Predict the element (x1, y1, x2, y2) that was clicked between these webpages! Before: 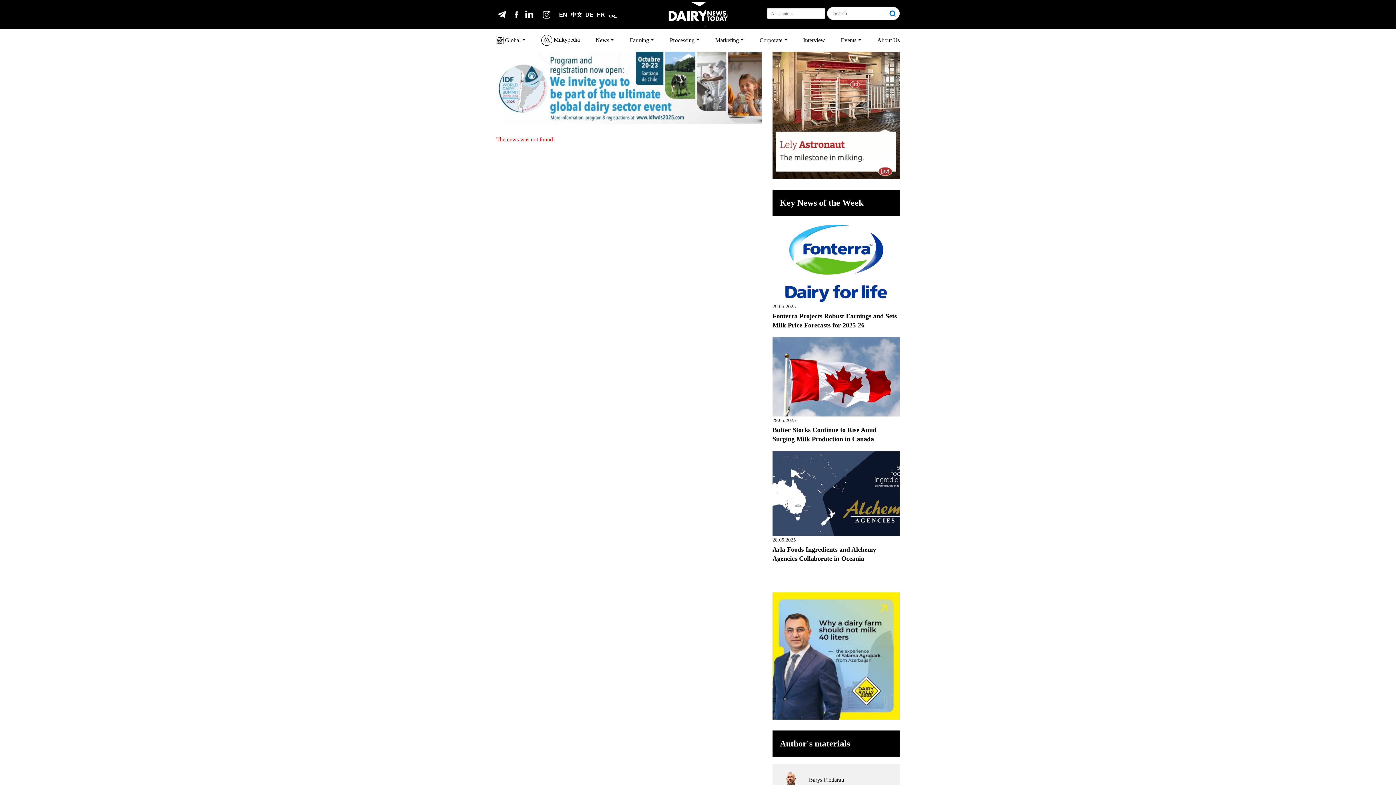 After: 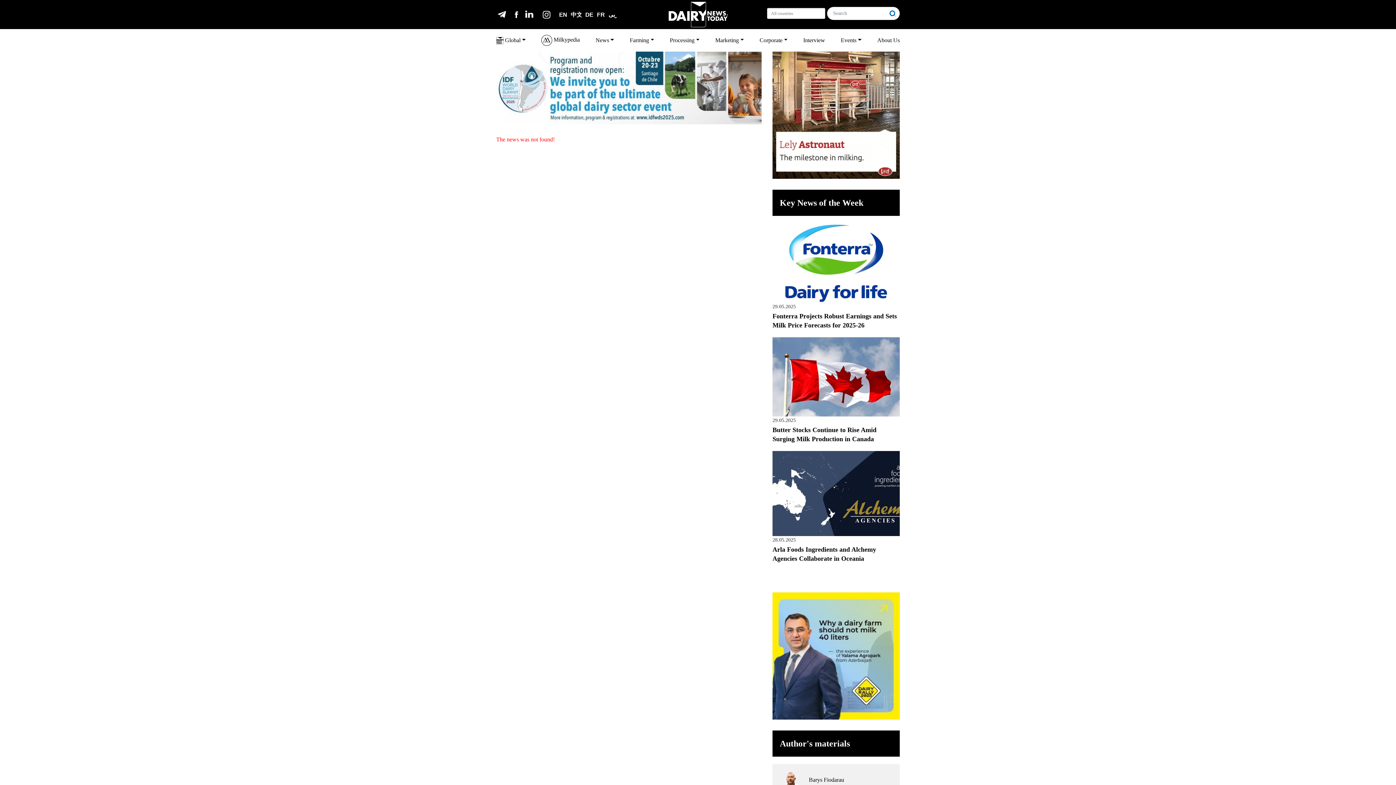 Action: bbox: (525, 8, 540, 20)